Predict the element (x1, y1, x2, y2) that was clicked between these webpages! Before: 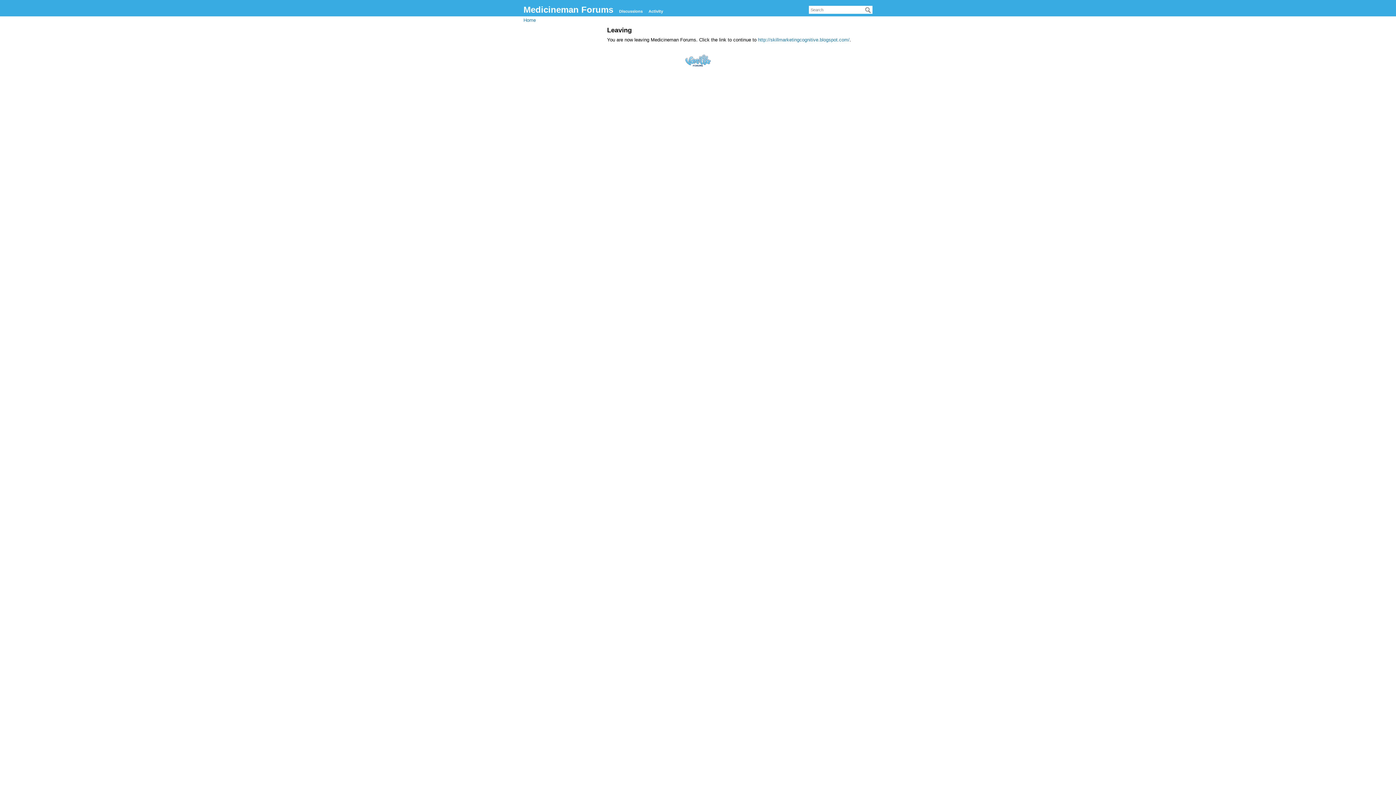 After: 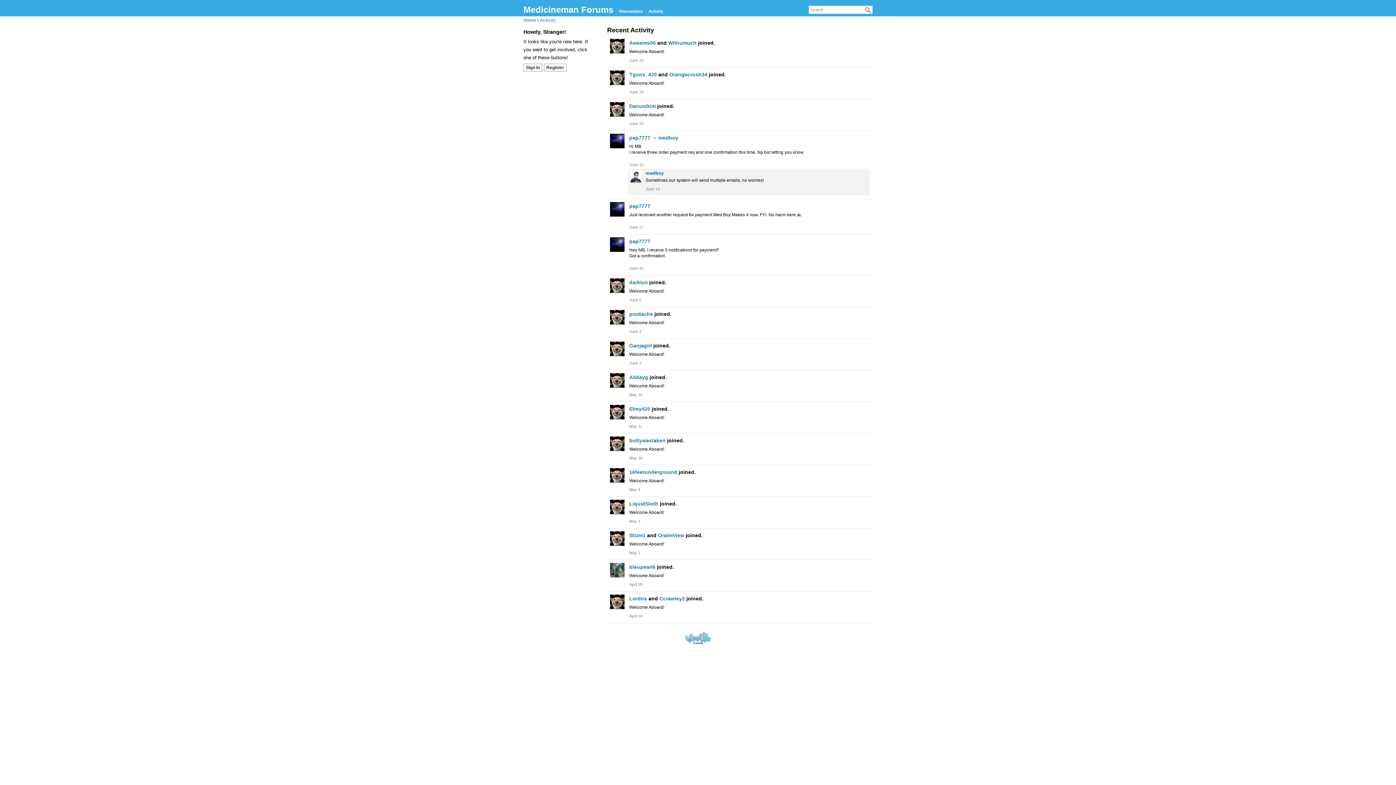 Action: bbox: (646, 6, 665, 15) label: Activity